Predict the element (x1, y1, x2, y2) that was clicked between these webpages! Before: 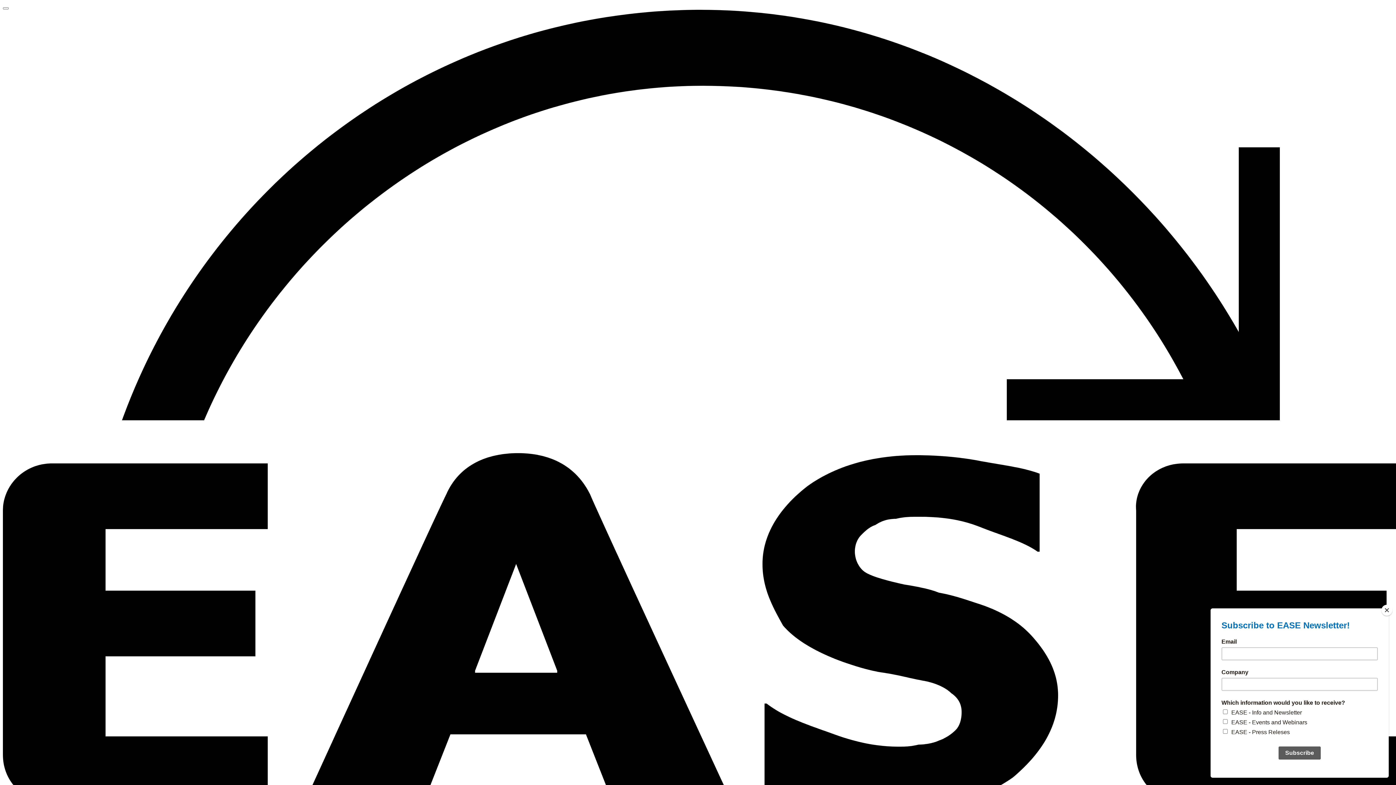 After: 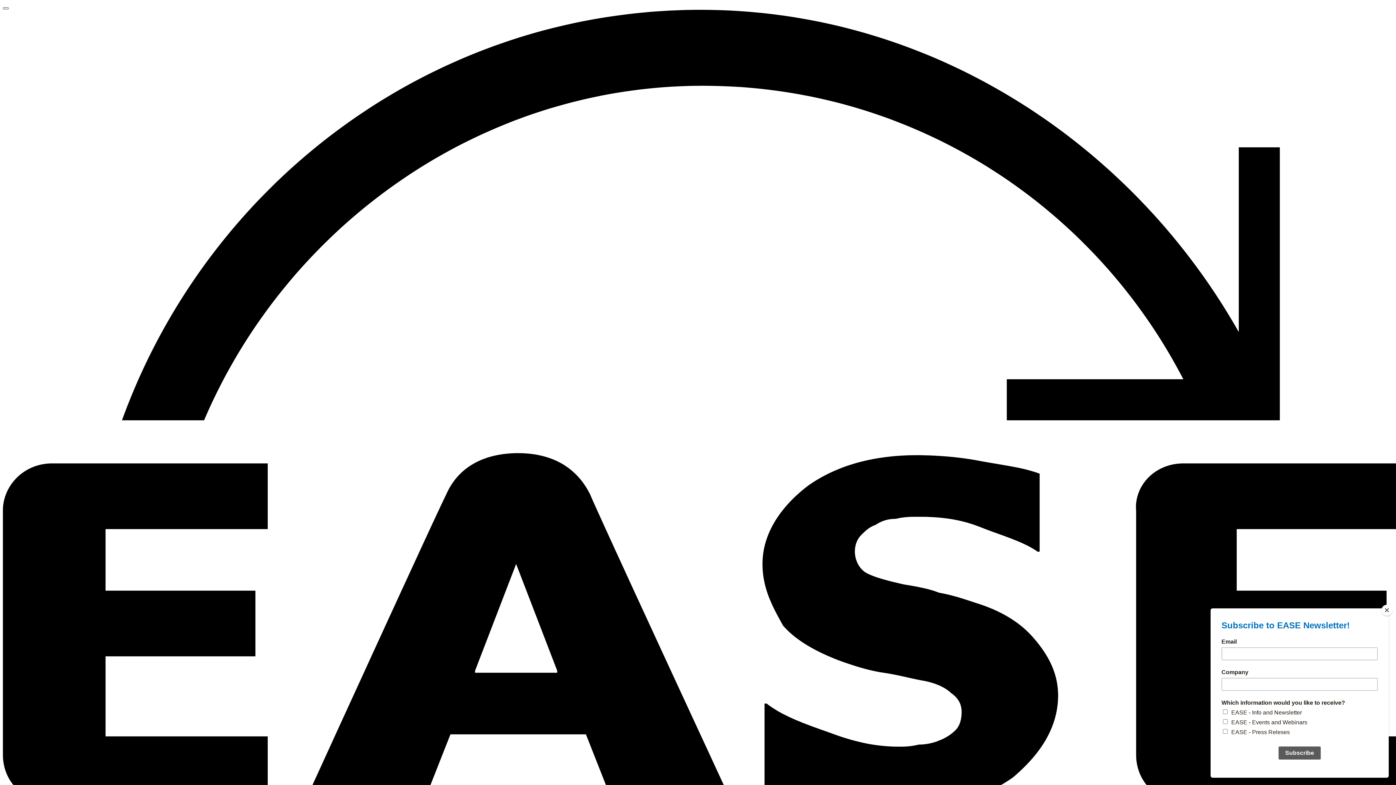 Action: bbox: (2, 7, 8, 9)